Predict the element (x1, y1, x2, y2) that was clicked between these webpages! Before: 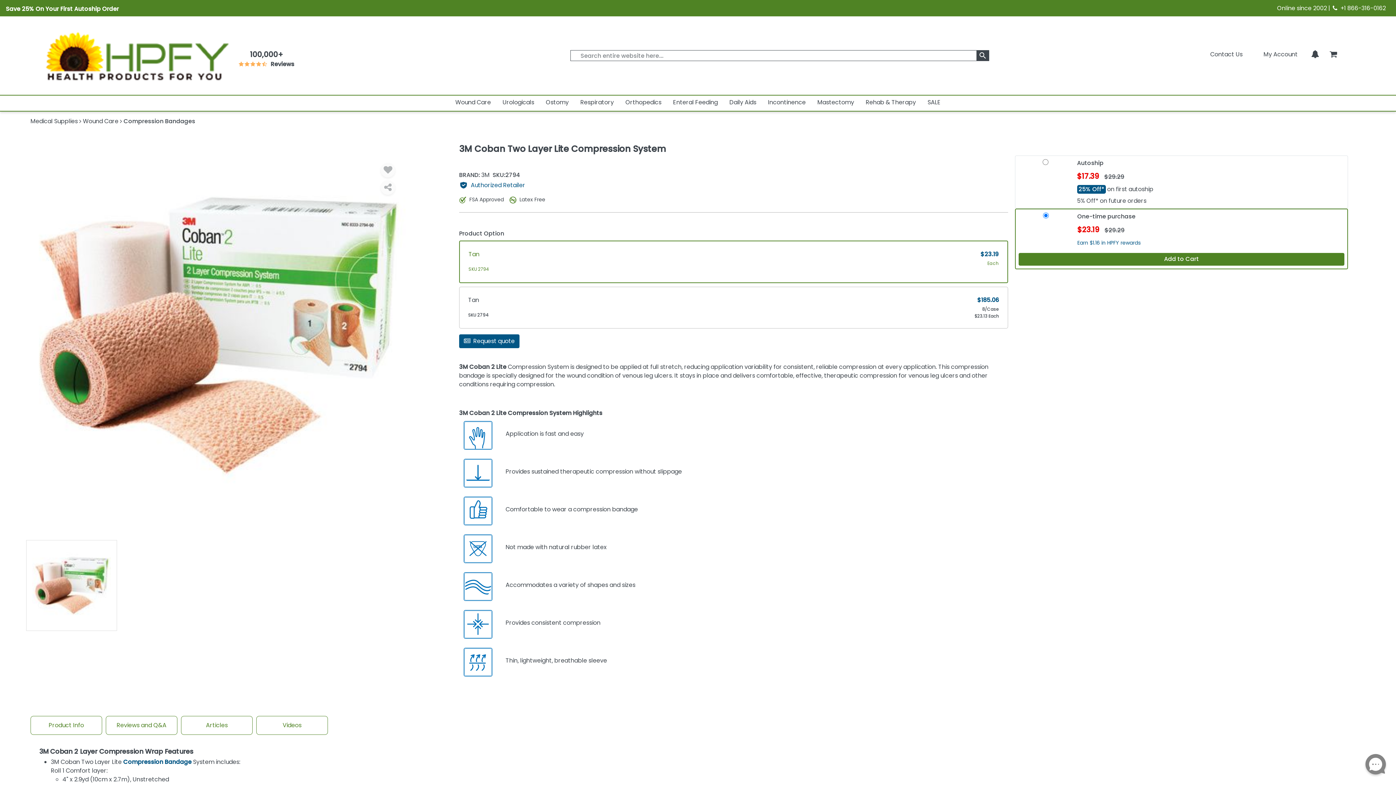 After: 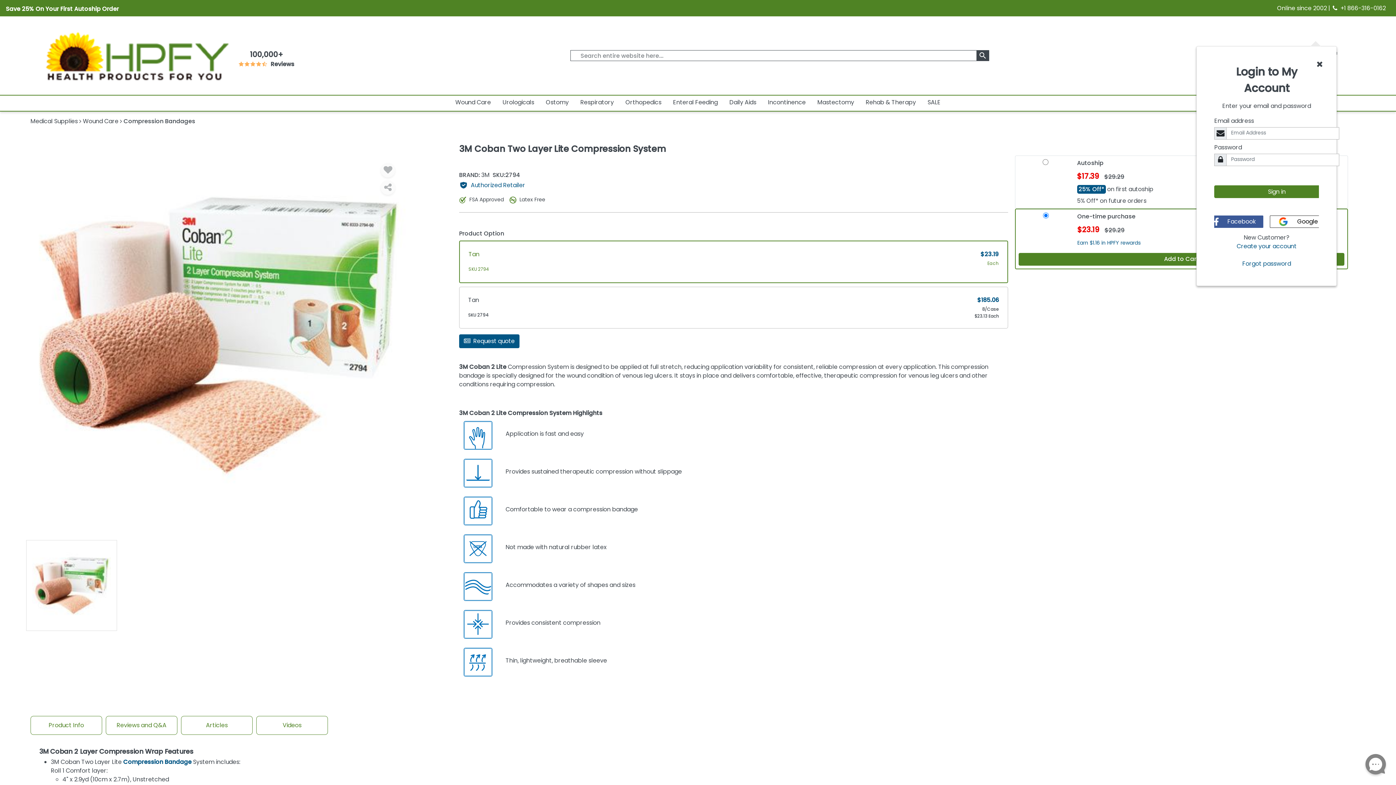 Action: bbox: (1263, 50, 1298, 58) label: HeaderAccount